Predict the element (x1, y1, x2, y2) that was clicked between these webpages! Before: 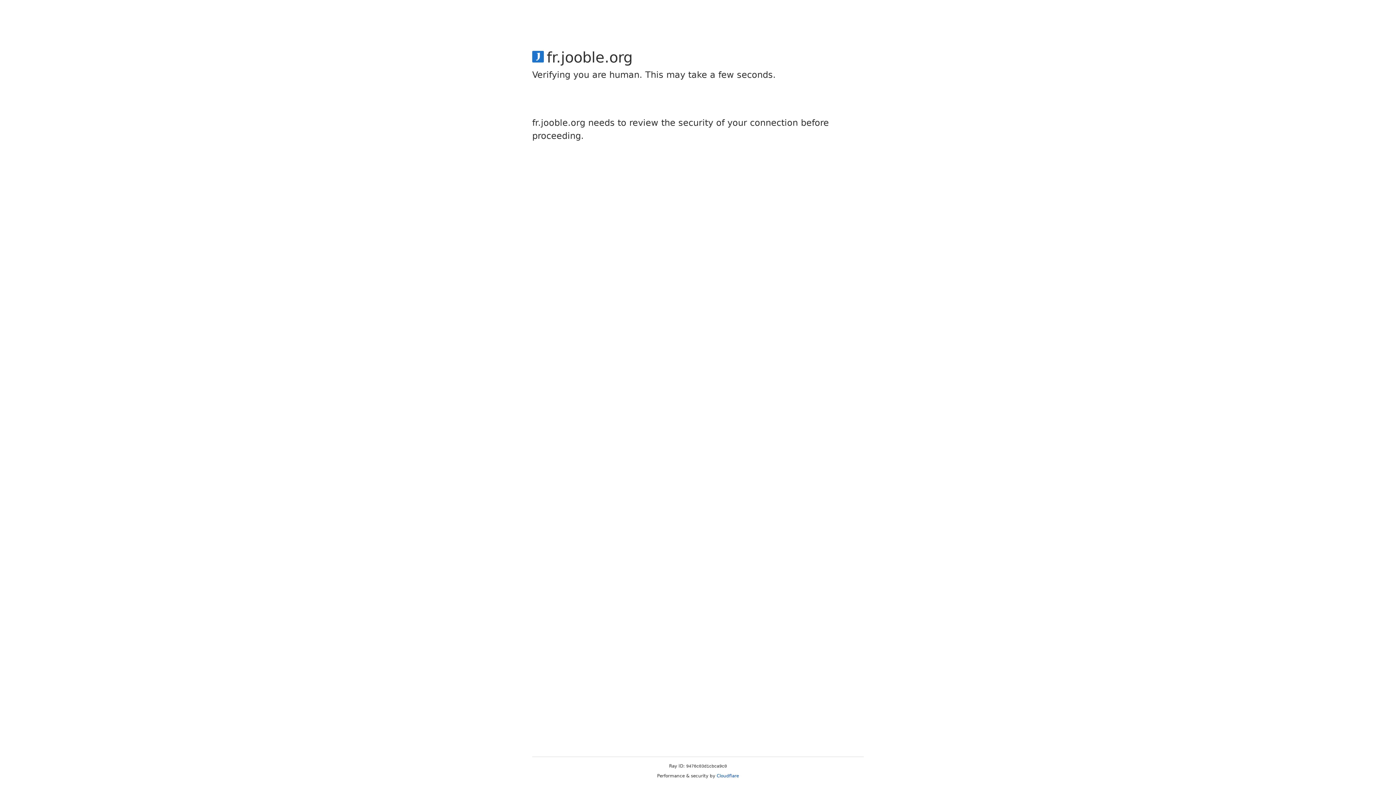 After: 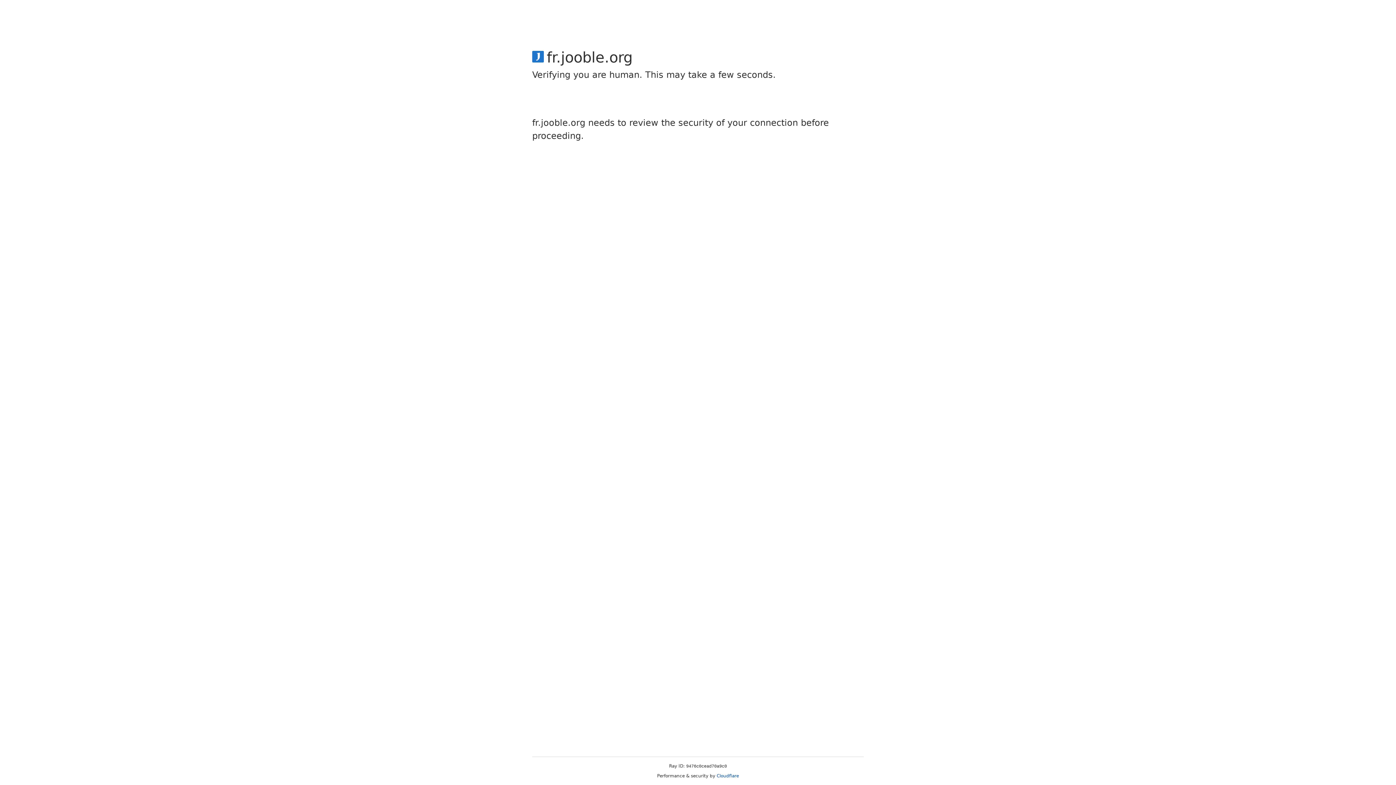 Action: bbox: (716, 773, 739, 778) label: Cloudflare